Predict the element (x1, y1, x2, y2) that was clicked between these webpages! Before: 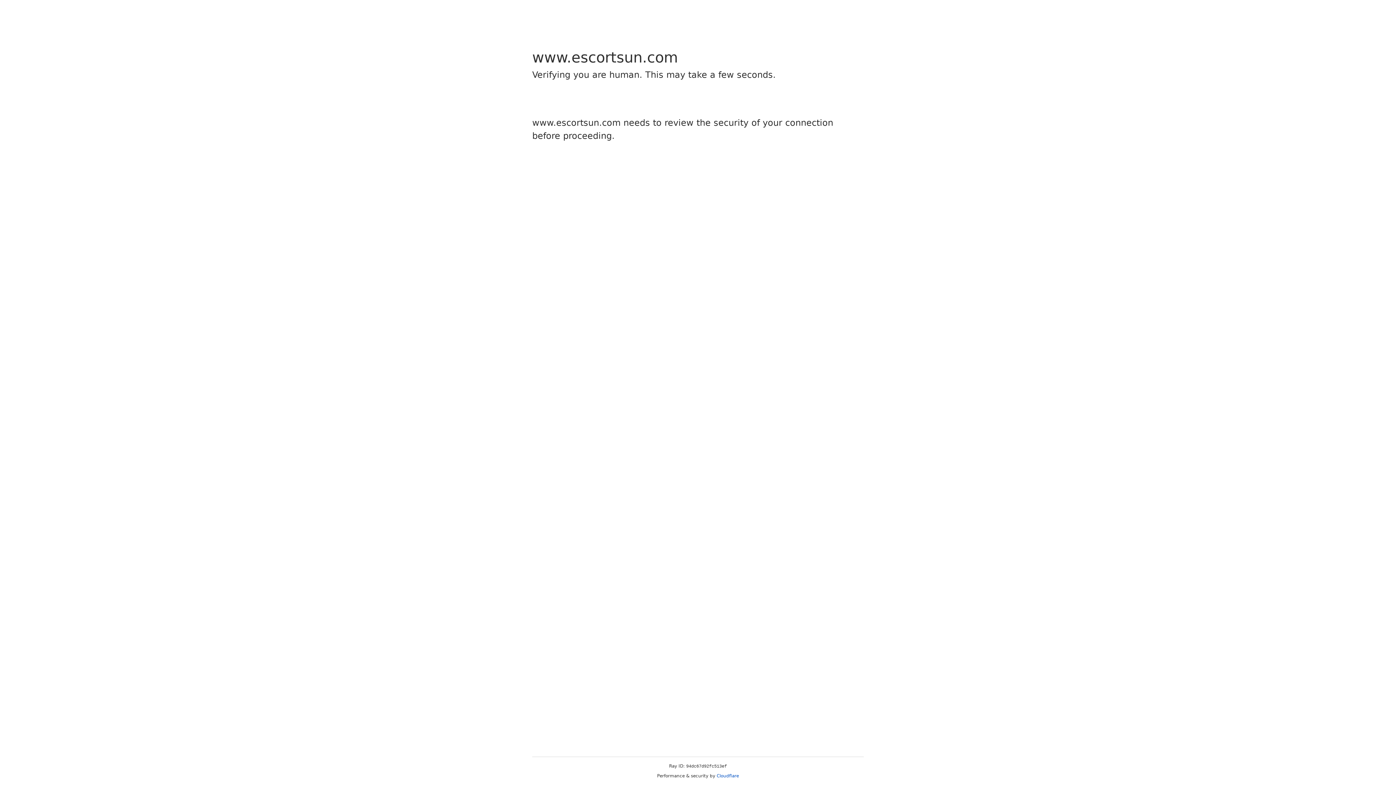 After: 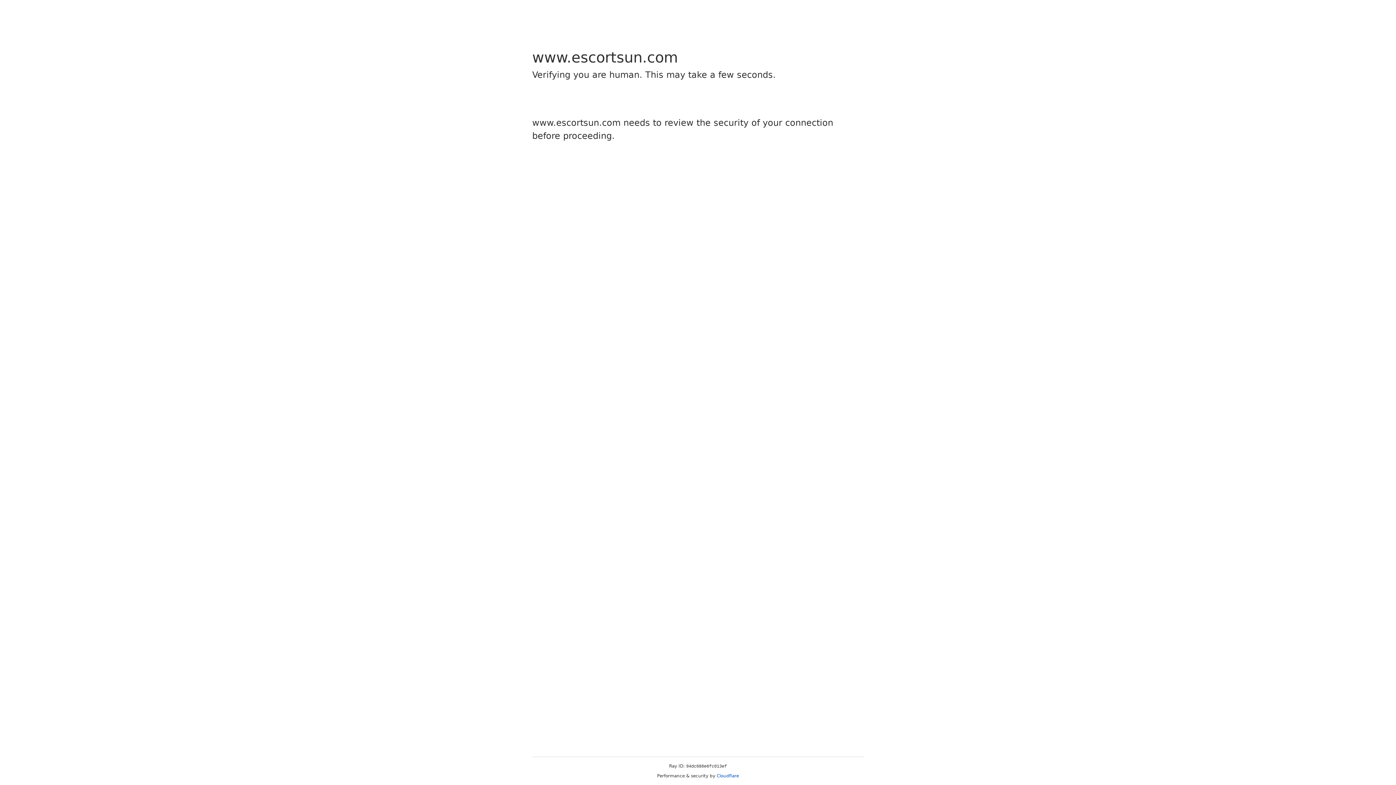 Action: bbox: (716, 773, 739, 778) label: Cloudflare